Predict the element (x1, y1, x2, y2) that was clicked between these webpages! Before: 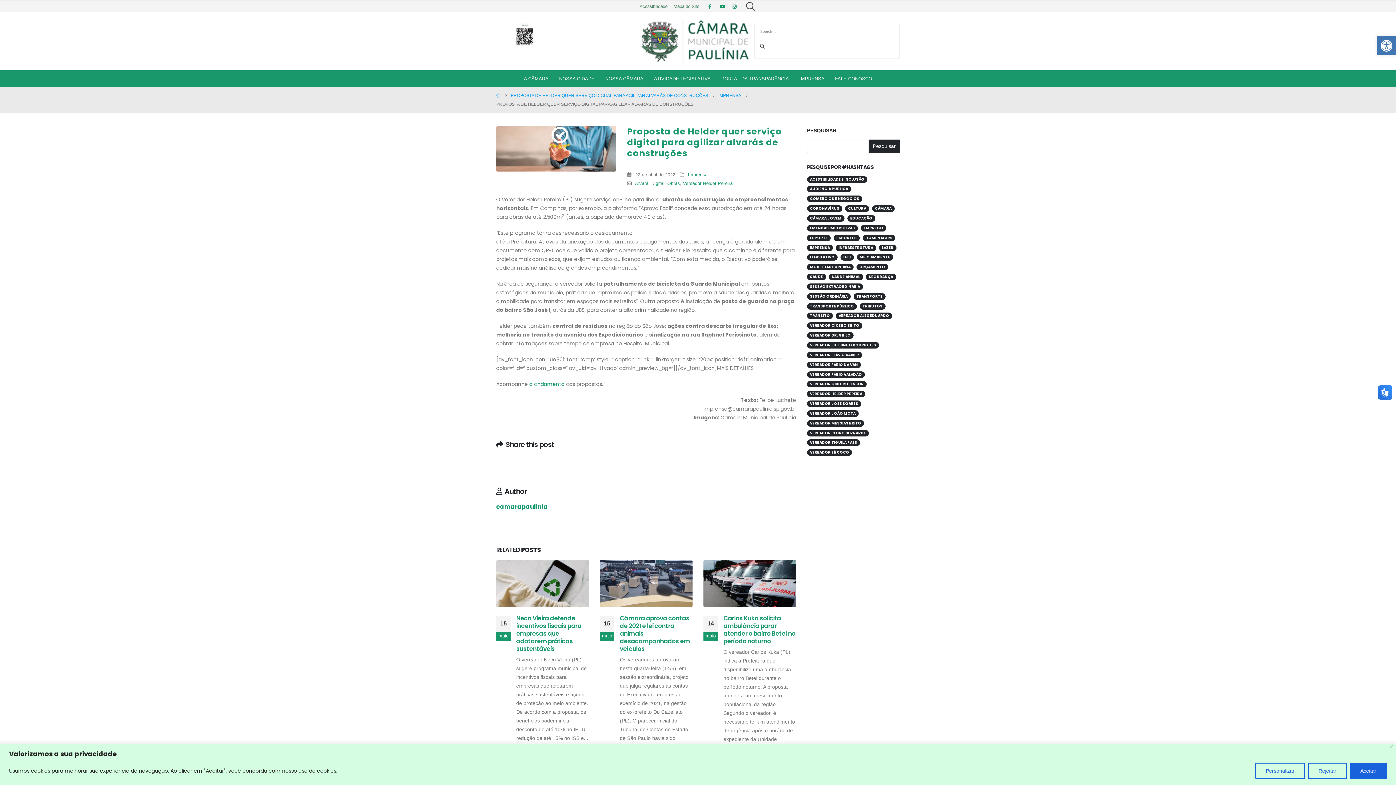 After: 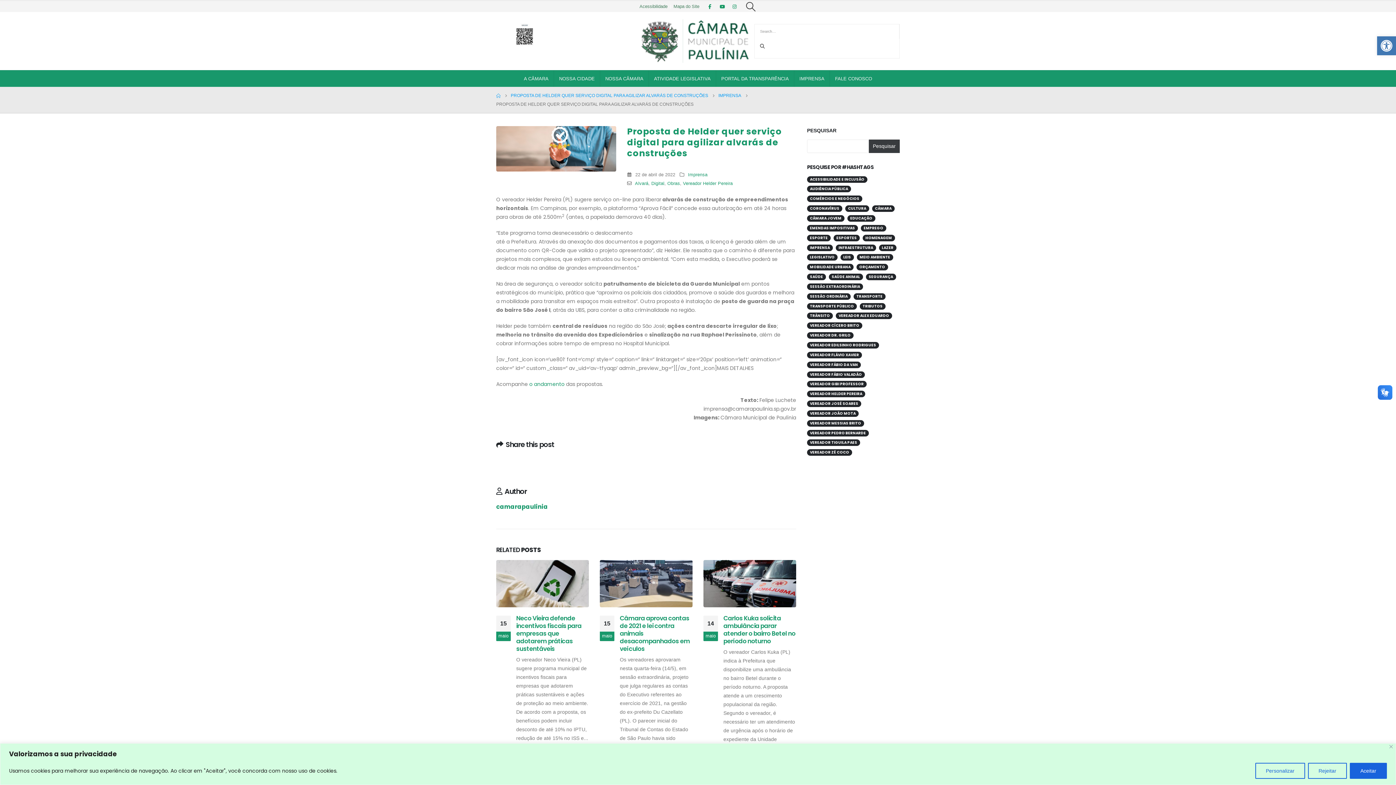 Action: label: Pesquisar bbox: (869, 139, 900, 153)